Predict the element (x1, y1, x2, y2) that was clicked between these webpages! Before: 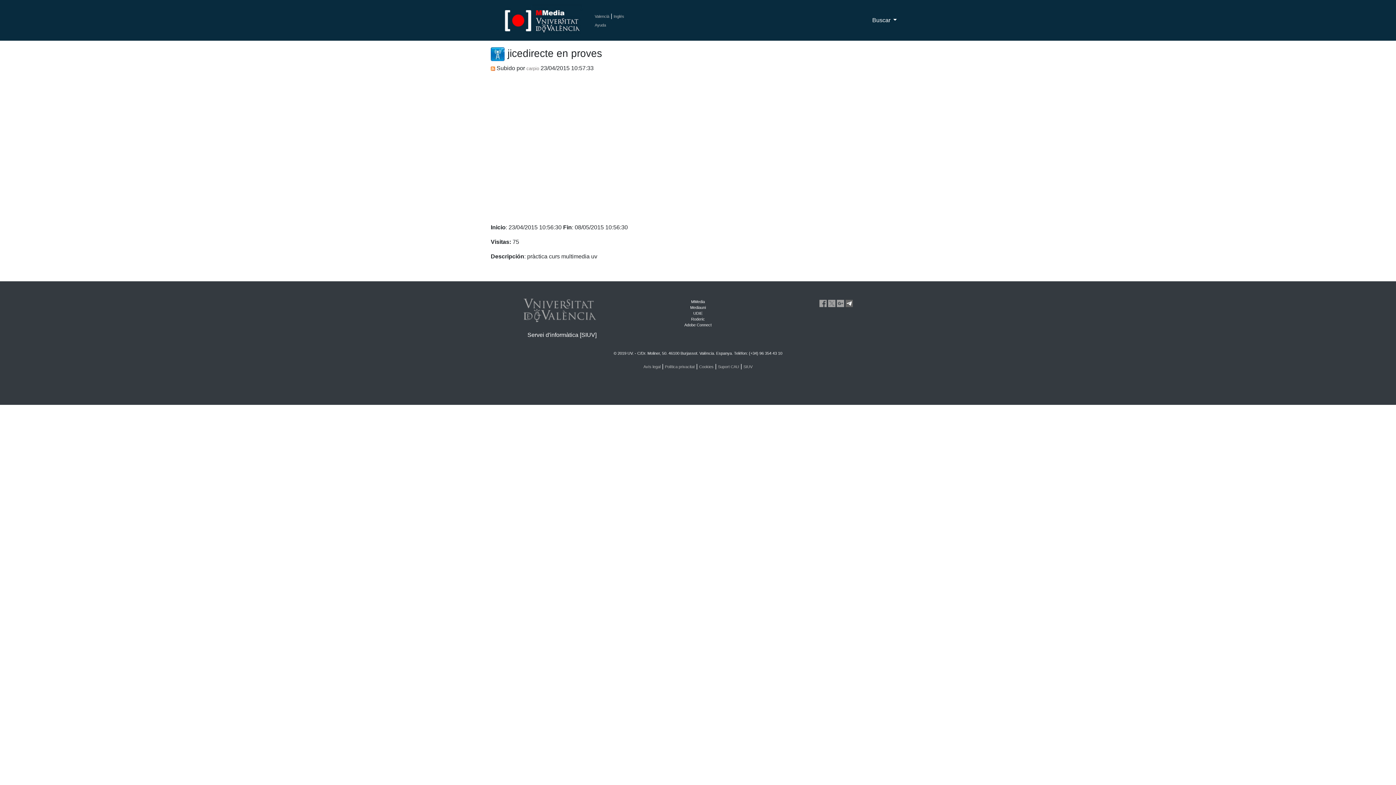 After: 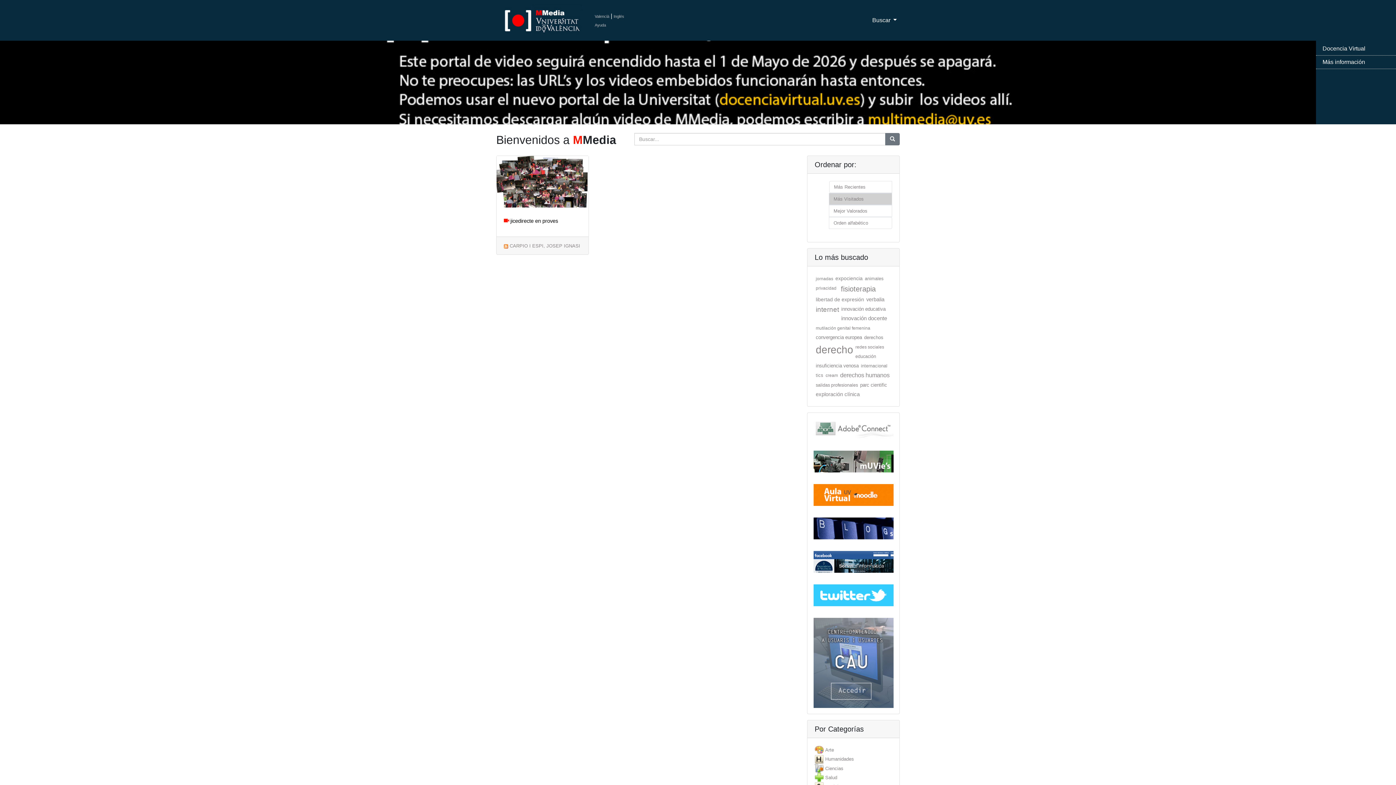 Action: label: carpio bbox: (526, 65, 539, 71)